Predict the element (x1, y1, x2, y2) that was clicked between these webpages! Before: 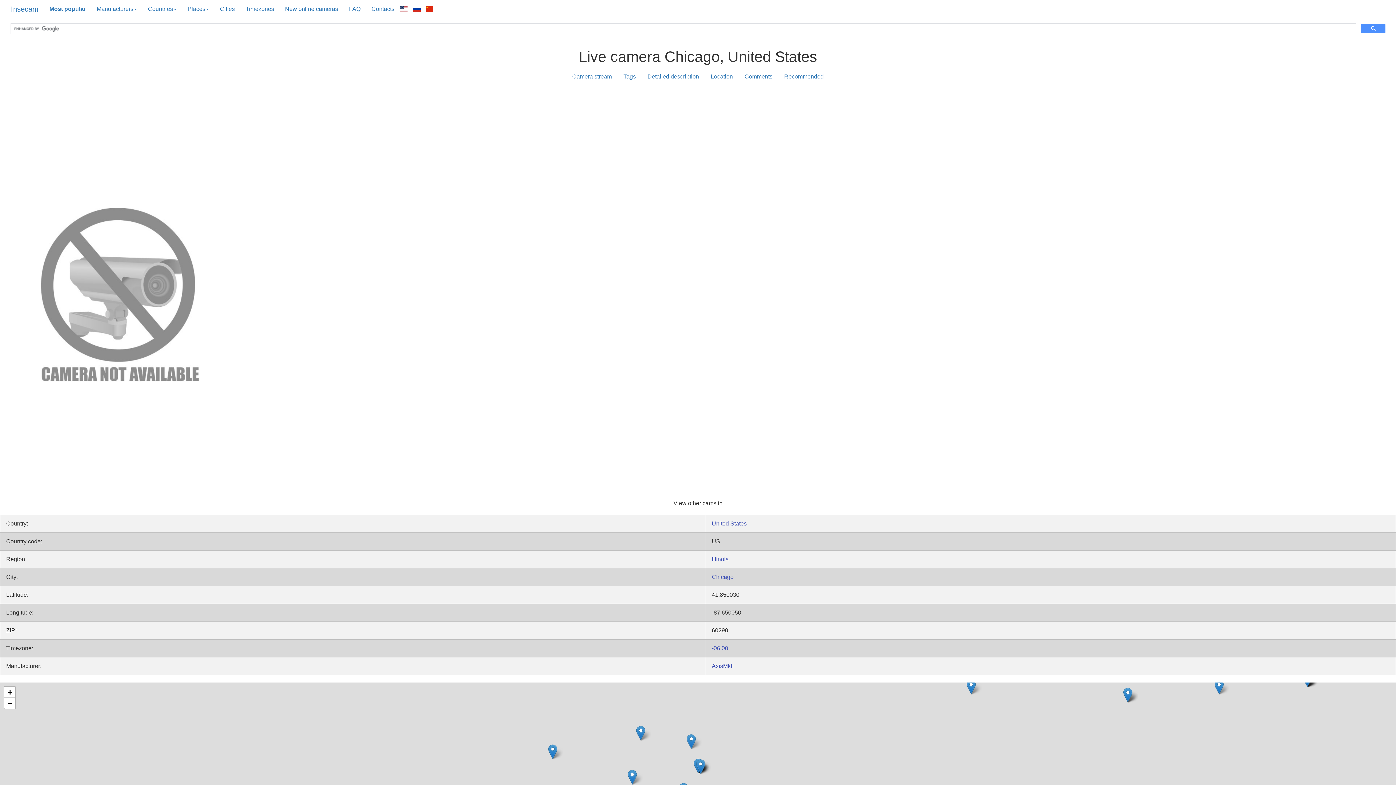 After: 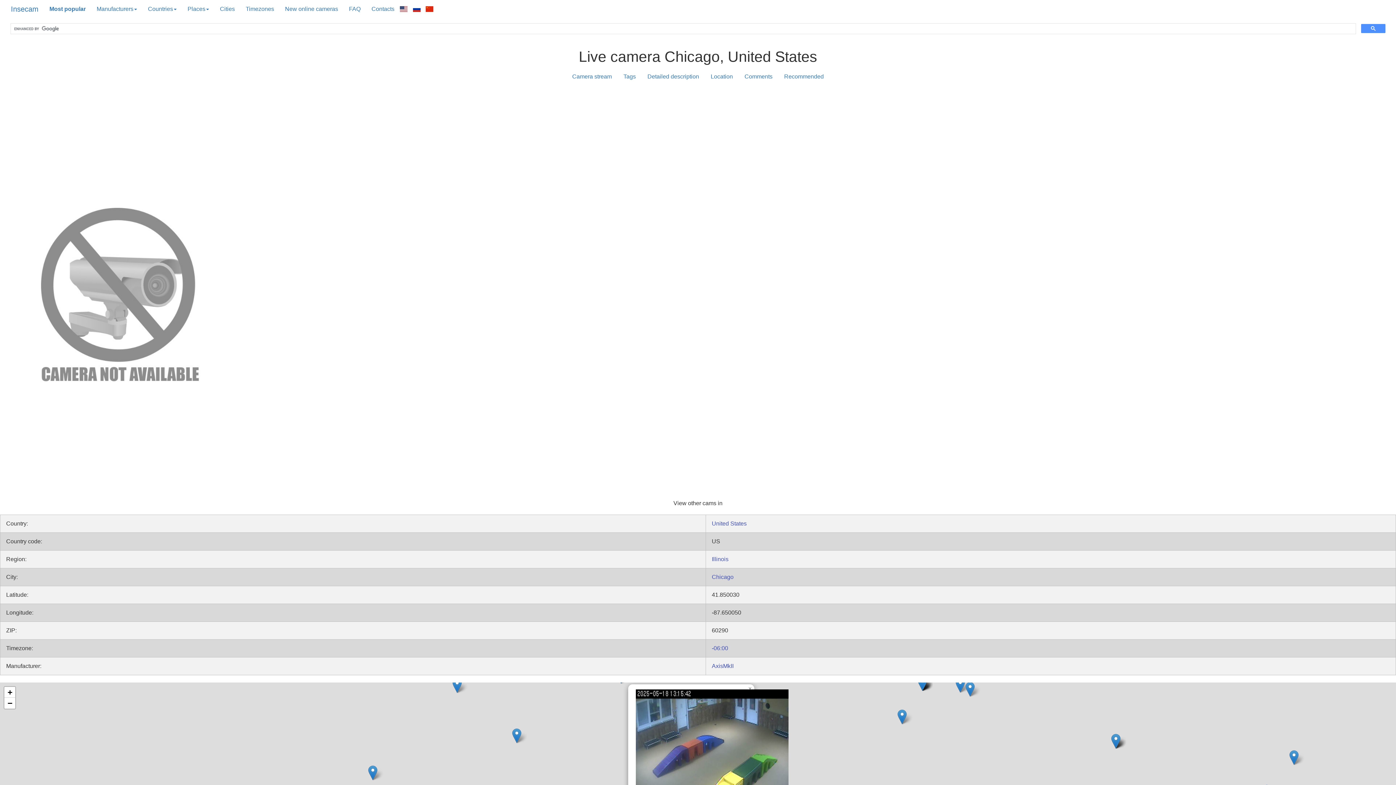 Action: bbox: (686, 734, 696, 749)